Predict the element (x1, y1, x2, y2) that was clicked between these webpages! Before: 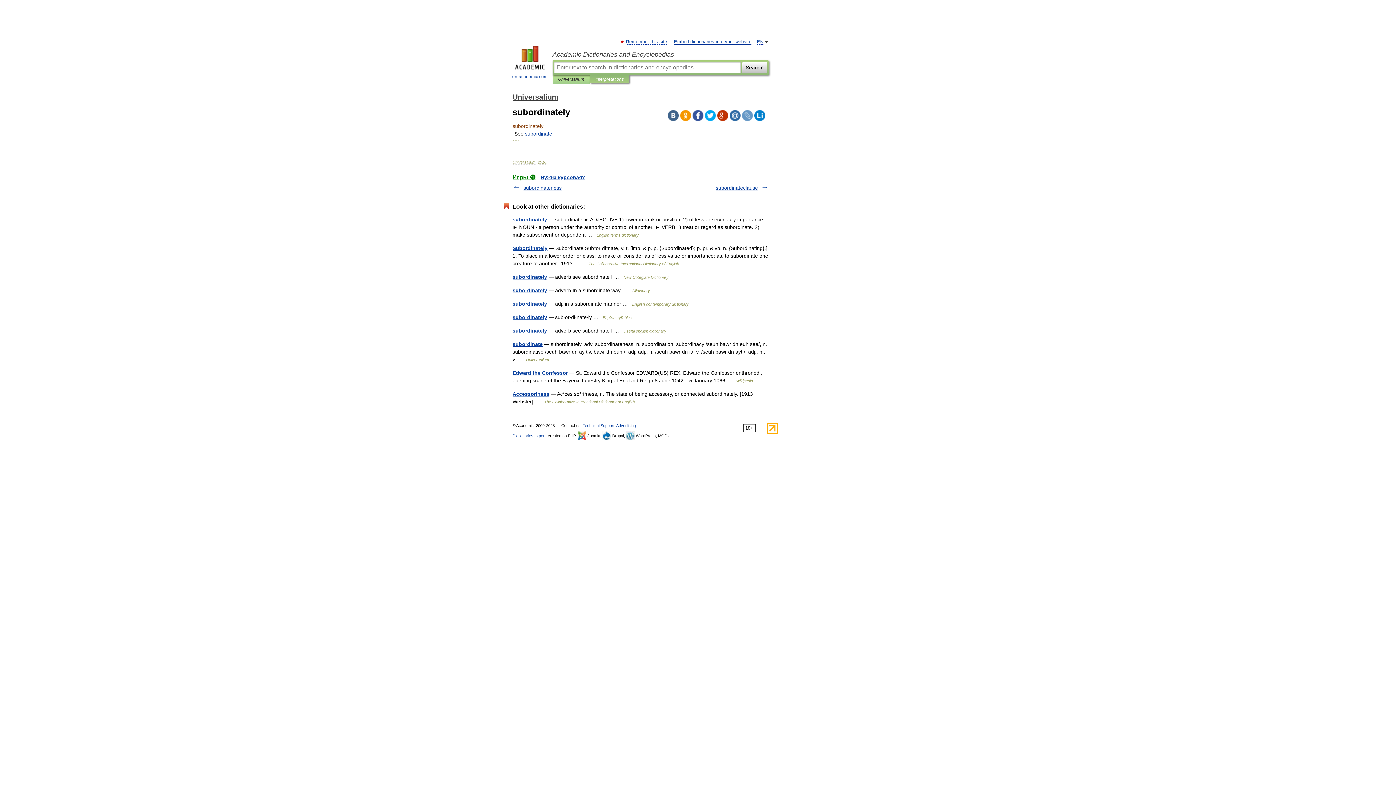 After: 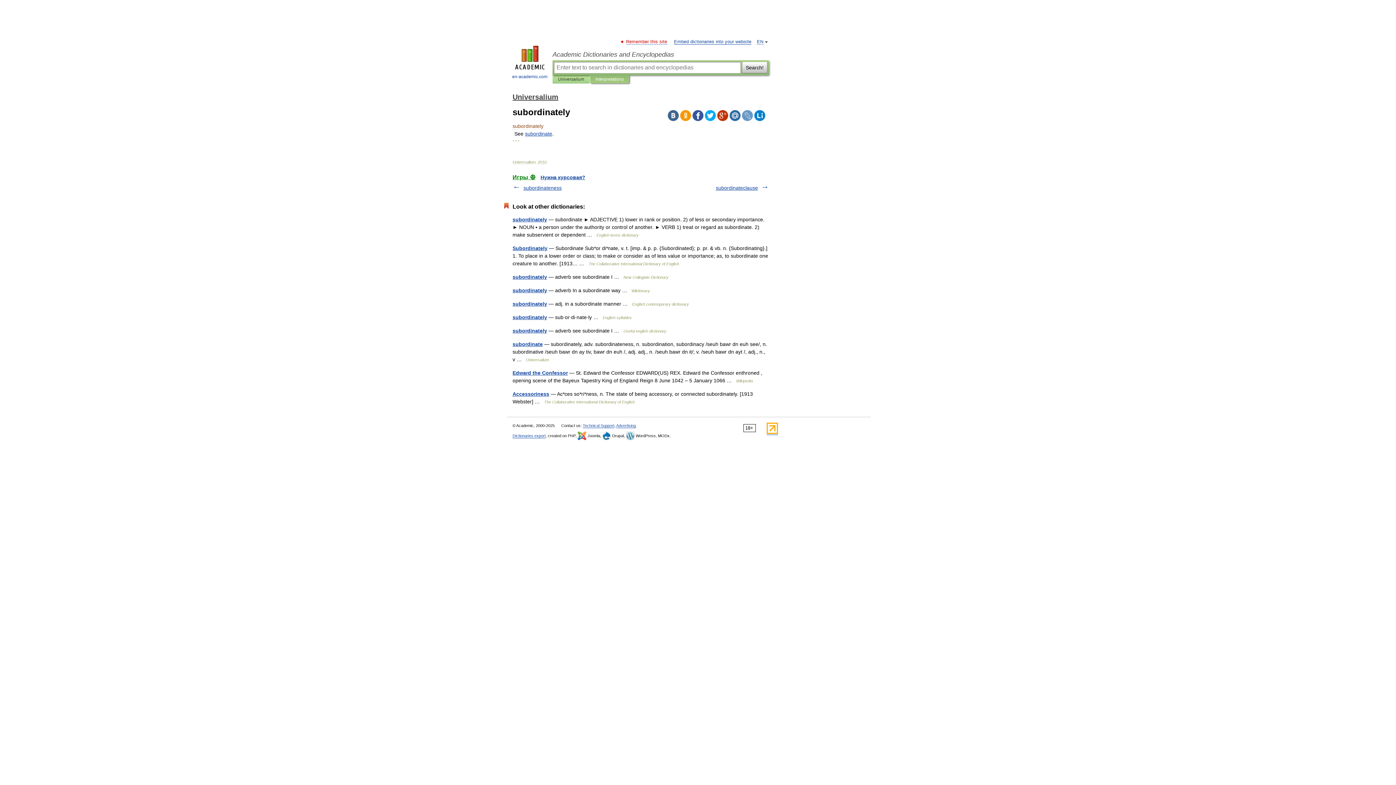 Action: bbox: (626, 39, 667, 44) label: Remember this site